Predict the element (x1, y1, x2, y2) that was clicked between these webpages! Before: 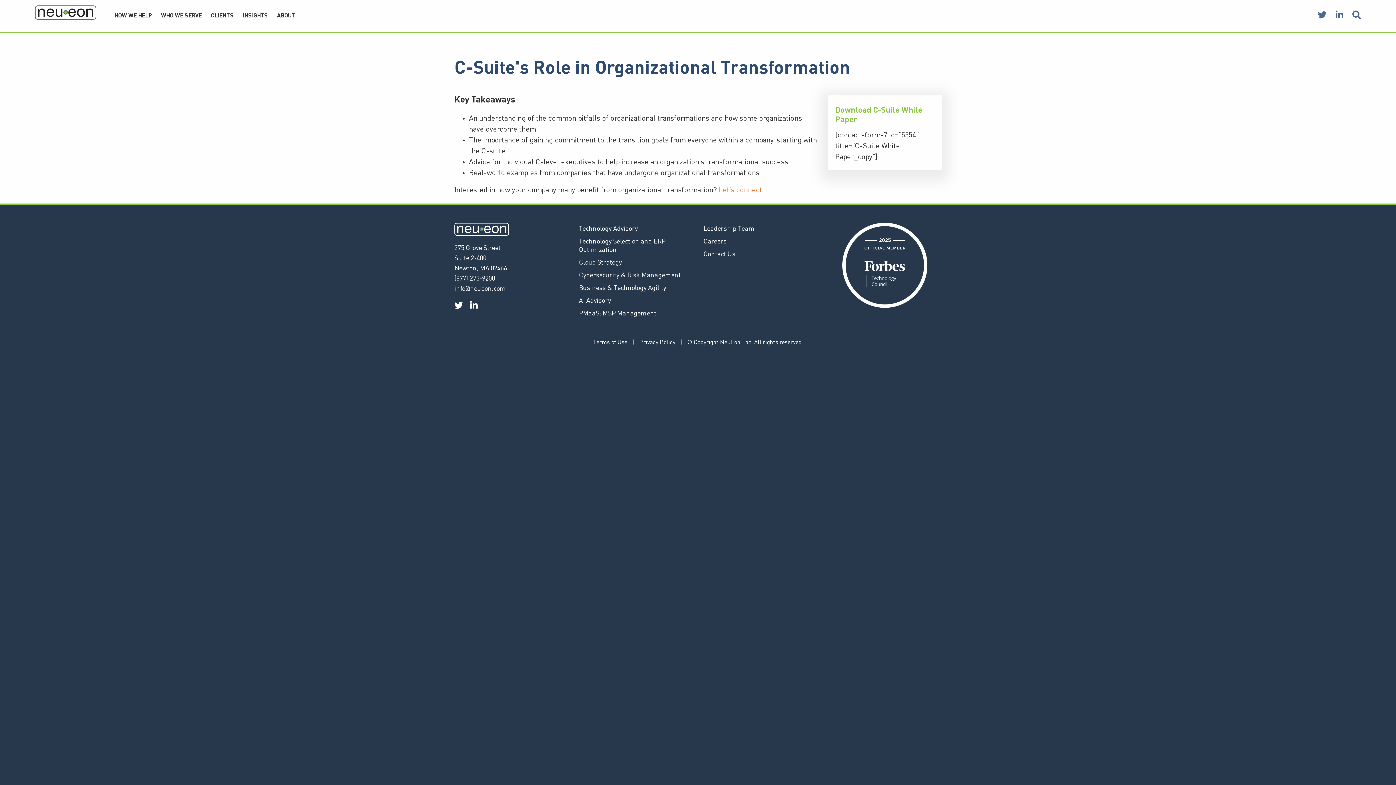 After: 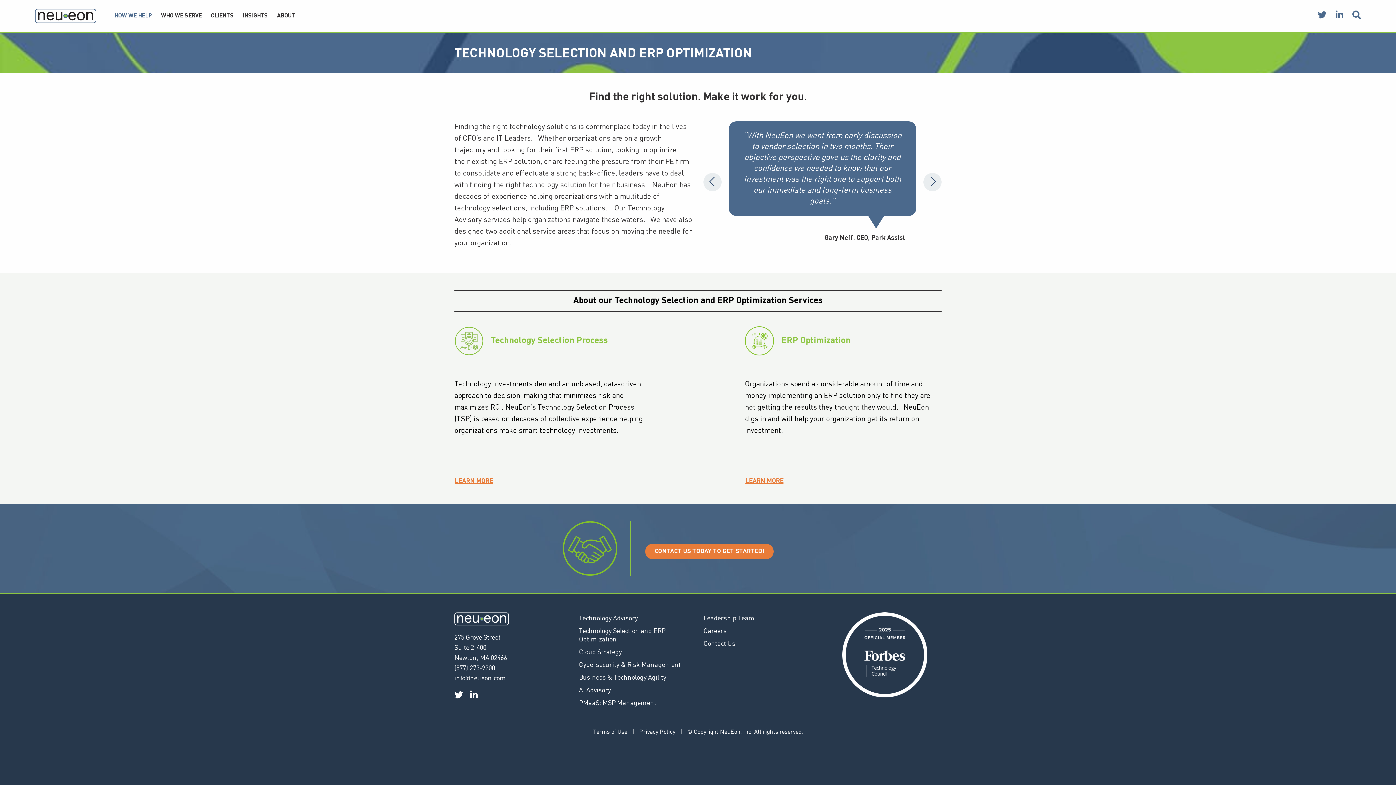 Action: bbox: (579, 235, 692, 256) label: Technology Selection and ERP Optimization